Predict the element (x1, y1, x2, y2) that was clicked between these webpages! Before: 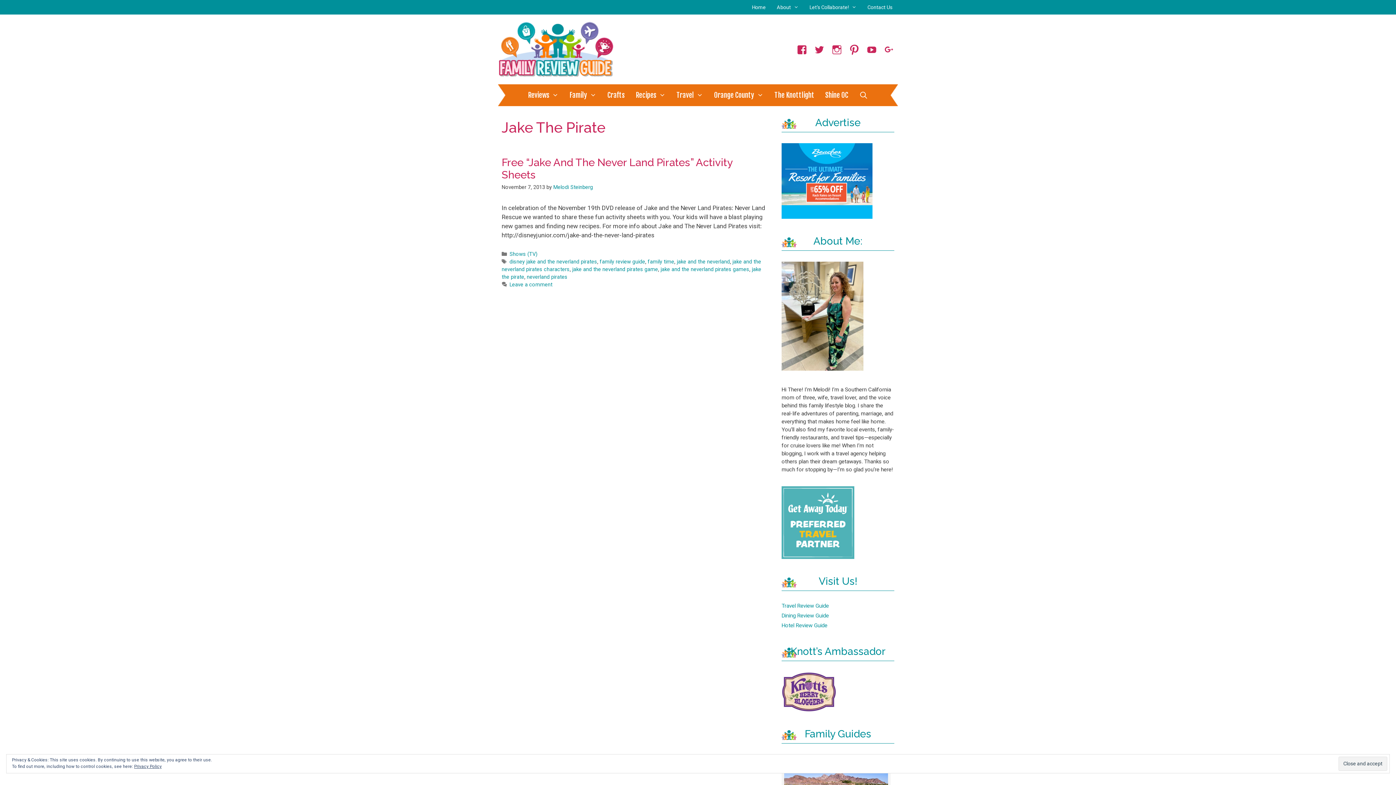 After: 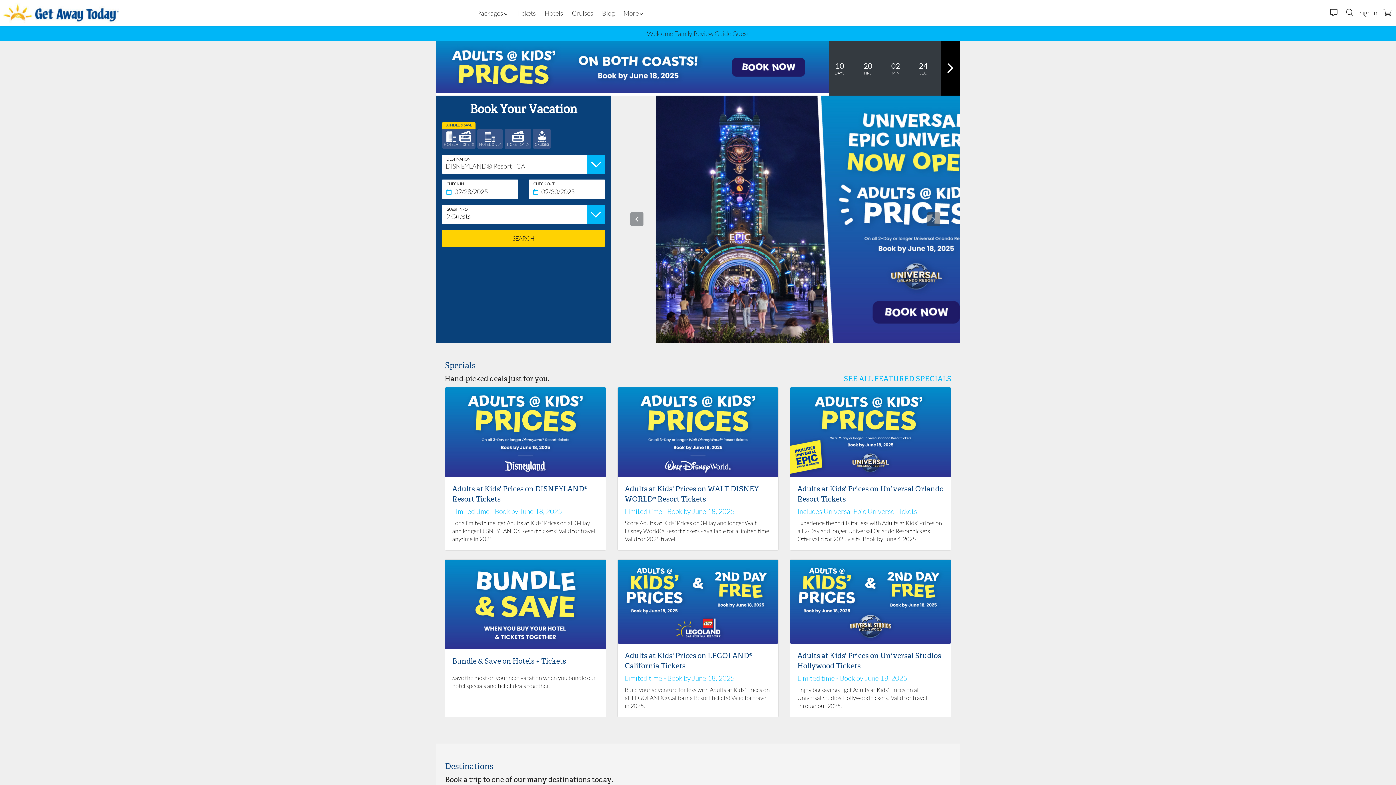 Action: bbox: (781, 554, 854, 560)